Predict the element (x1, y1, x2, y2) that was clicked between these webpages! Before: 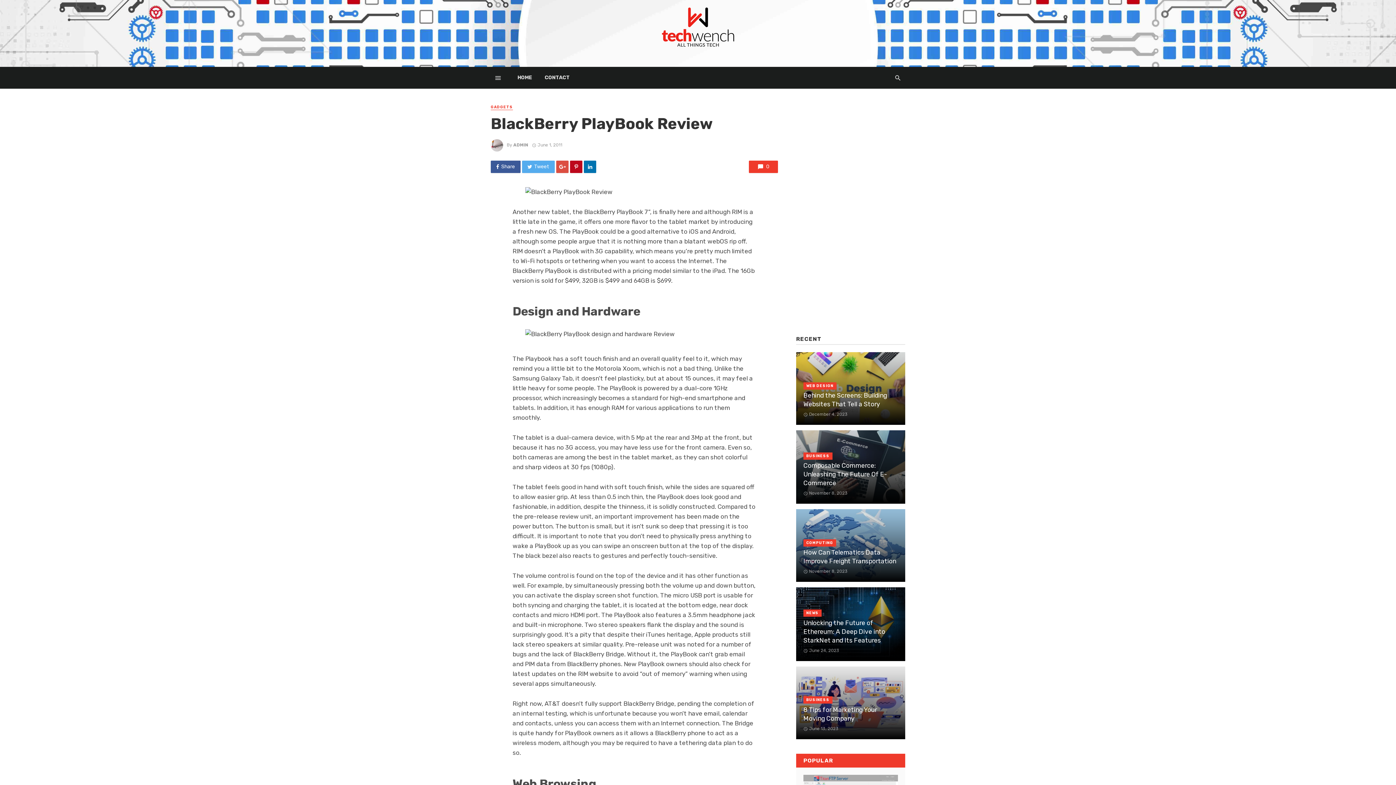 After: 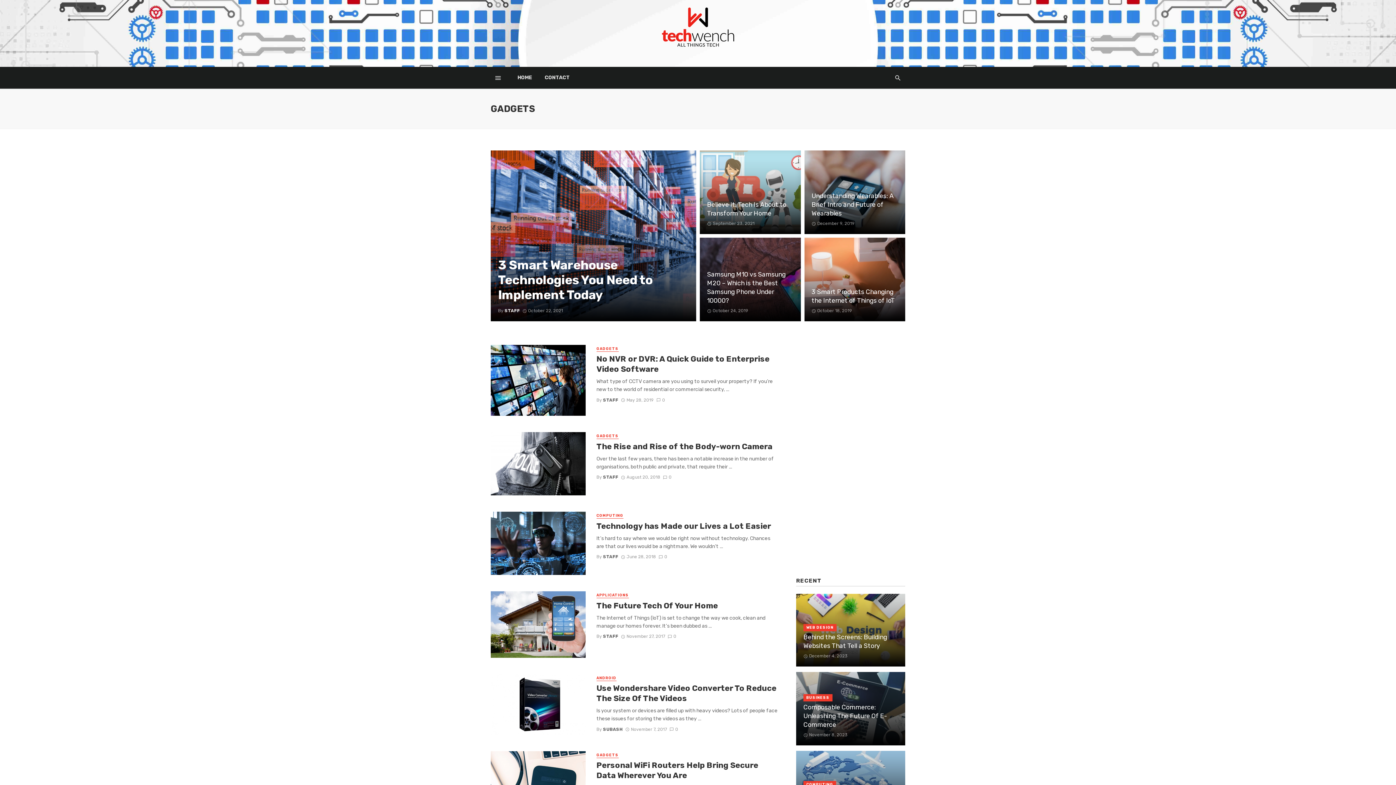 Action: label: GADGETS bbox: (490, 104, 513, 110)